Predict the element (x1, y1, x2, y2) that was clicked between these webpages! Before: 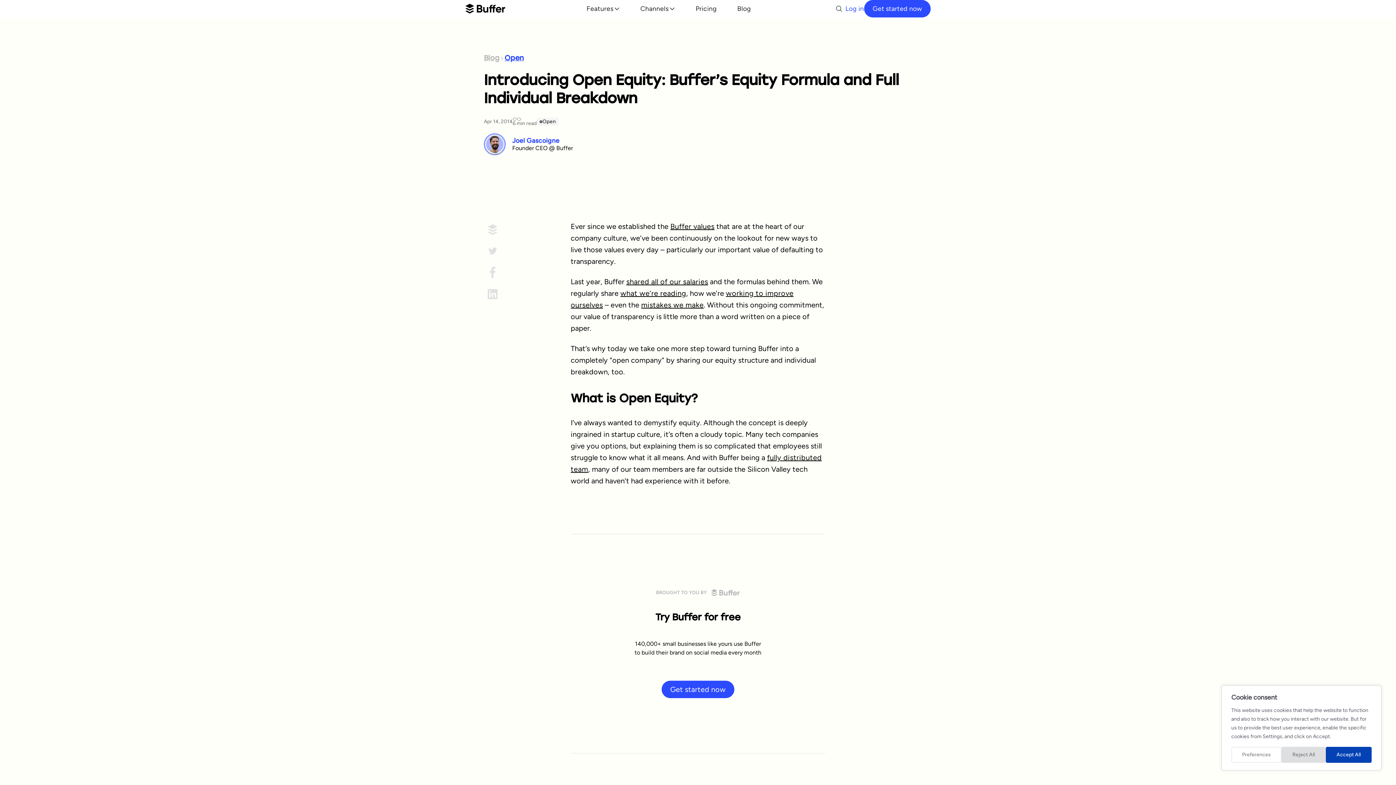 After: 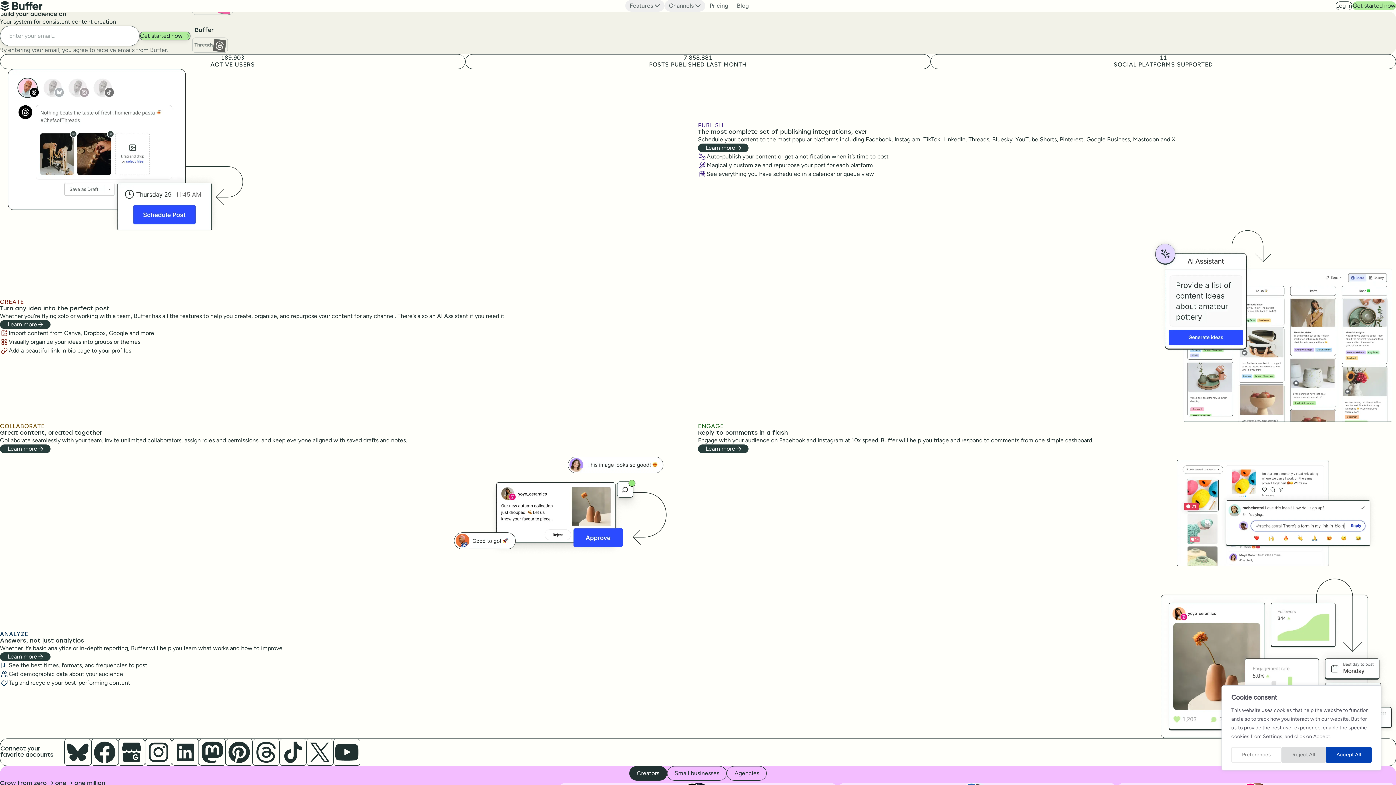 Action: bbox: (465, 2, 505, 15) label: Buffer